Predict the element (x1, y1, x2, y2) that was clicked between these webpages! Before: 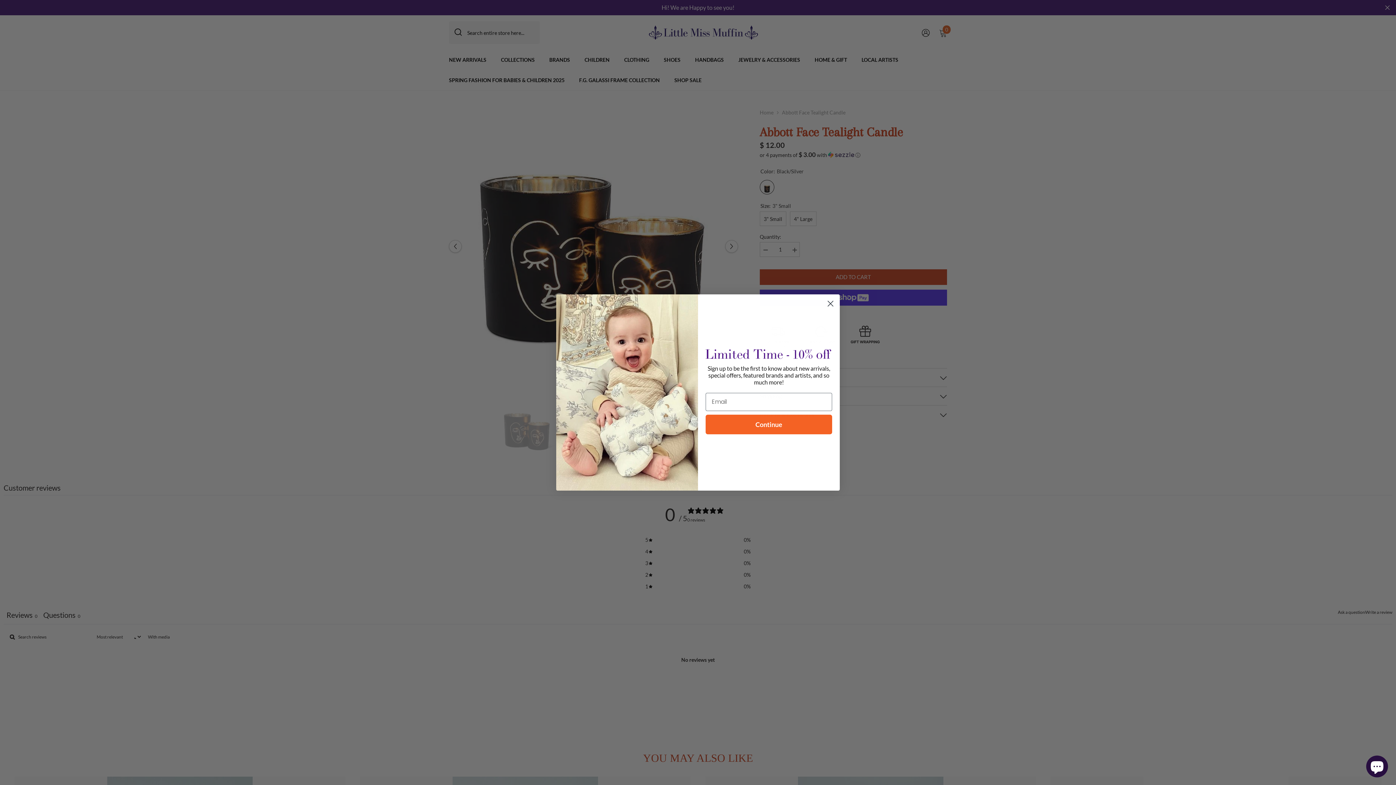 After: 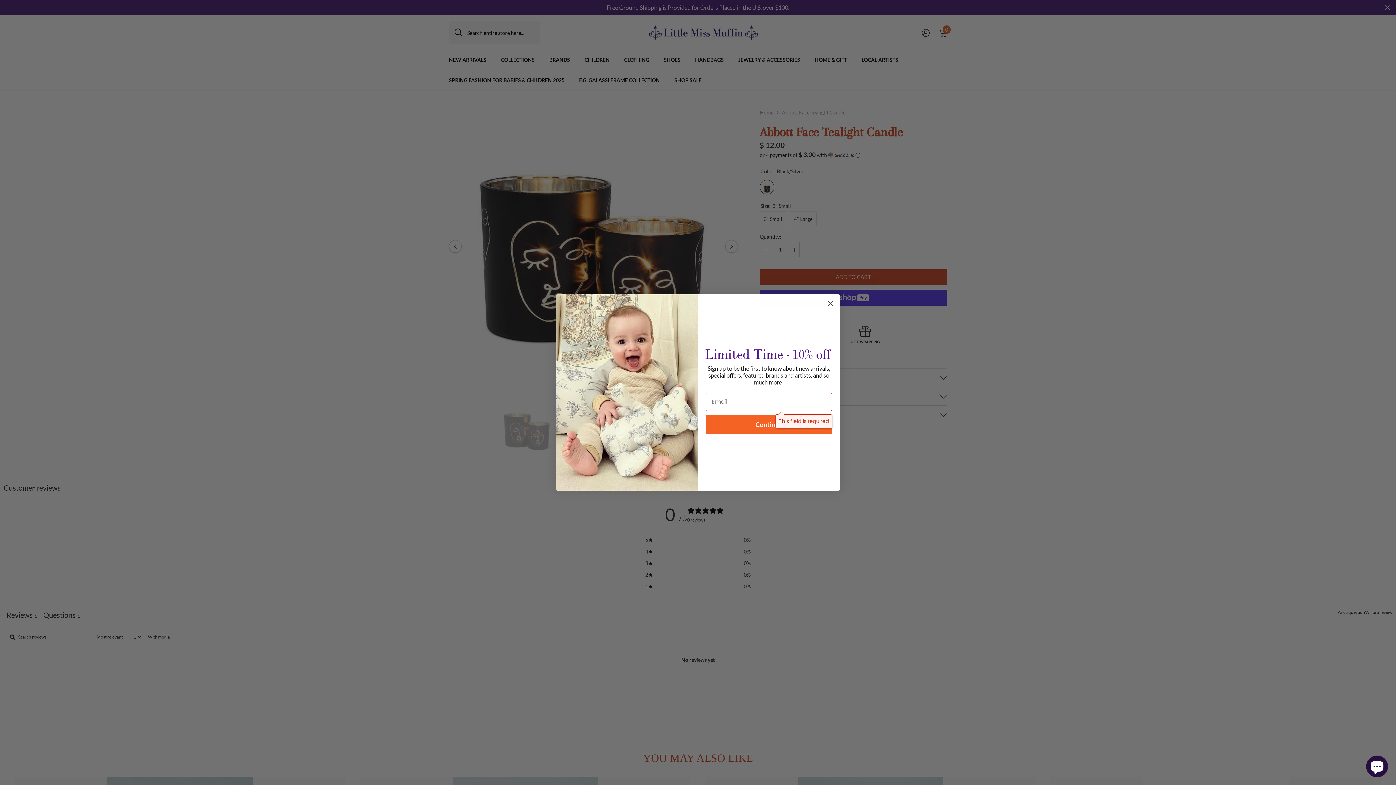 Action: bbox: (705, 414, 832, 434) label: Continue